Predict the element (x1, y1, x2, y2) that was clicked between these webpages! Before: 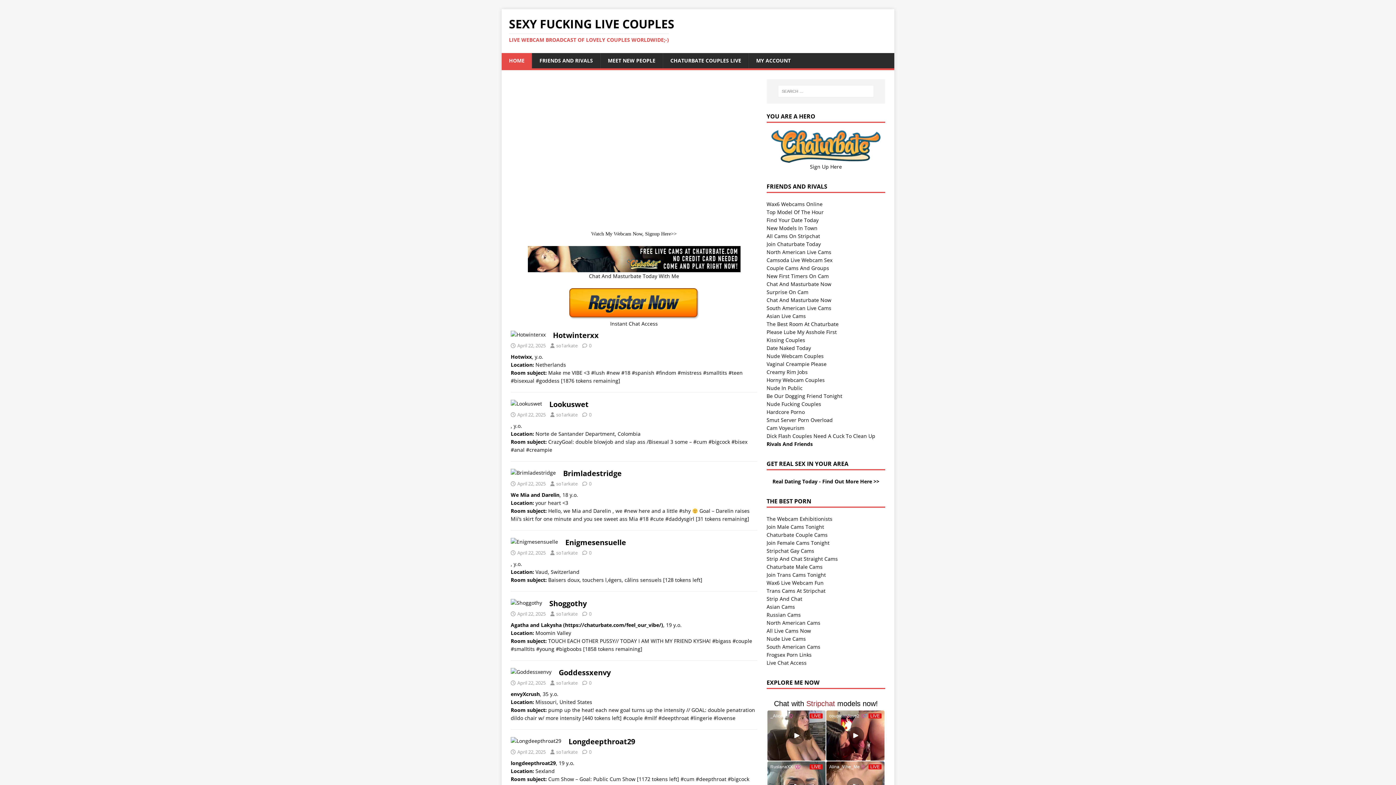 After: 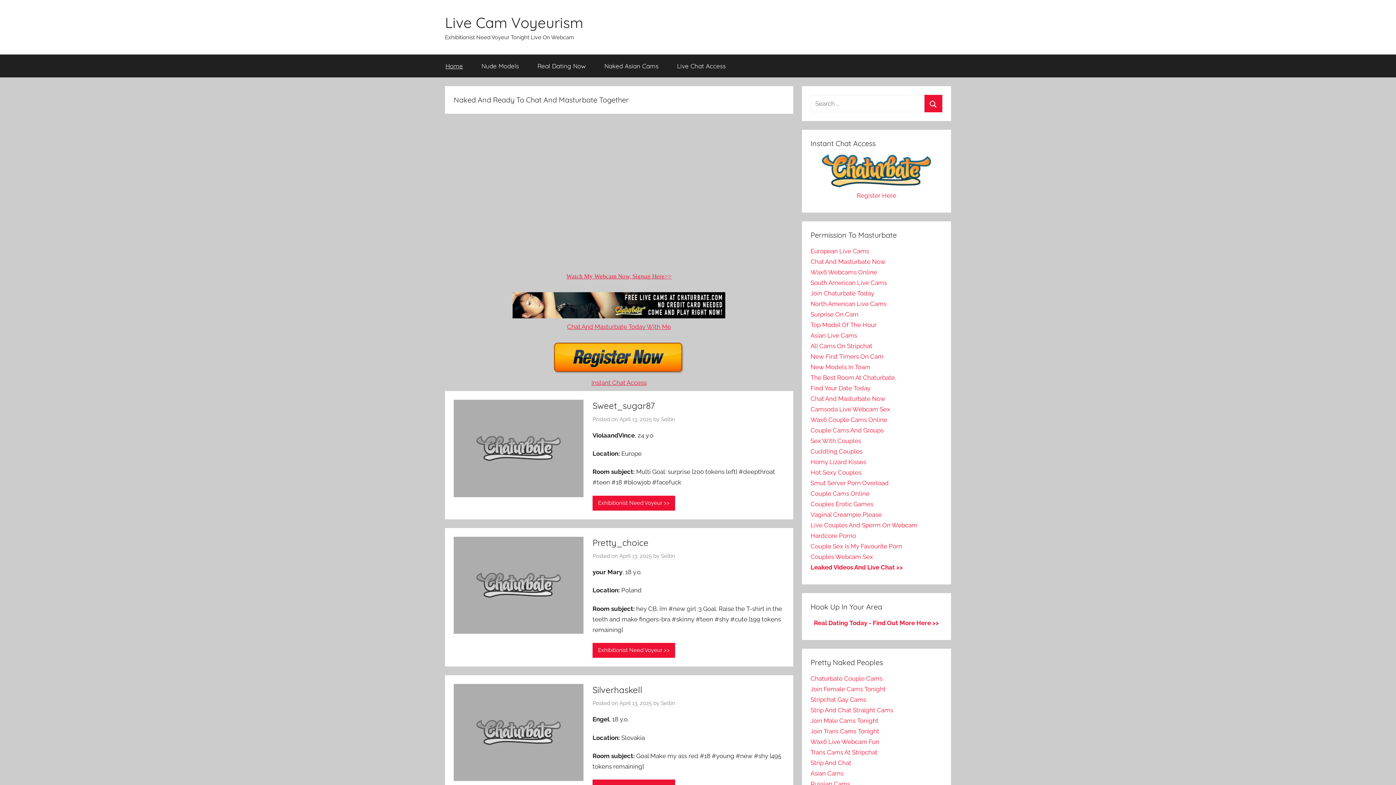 Action: label: Cam Voyeurism bbox: (766, 424, 804, 431)